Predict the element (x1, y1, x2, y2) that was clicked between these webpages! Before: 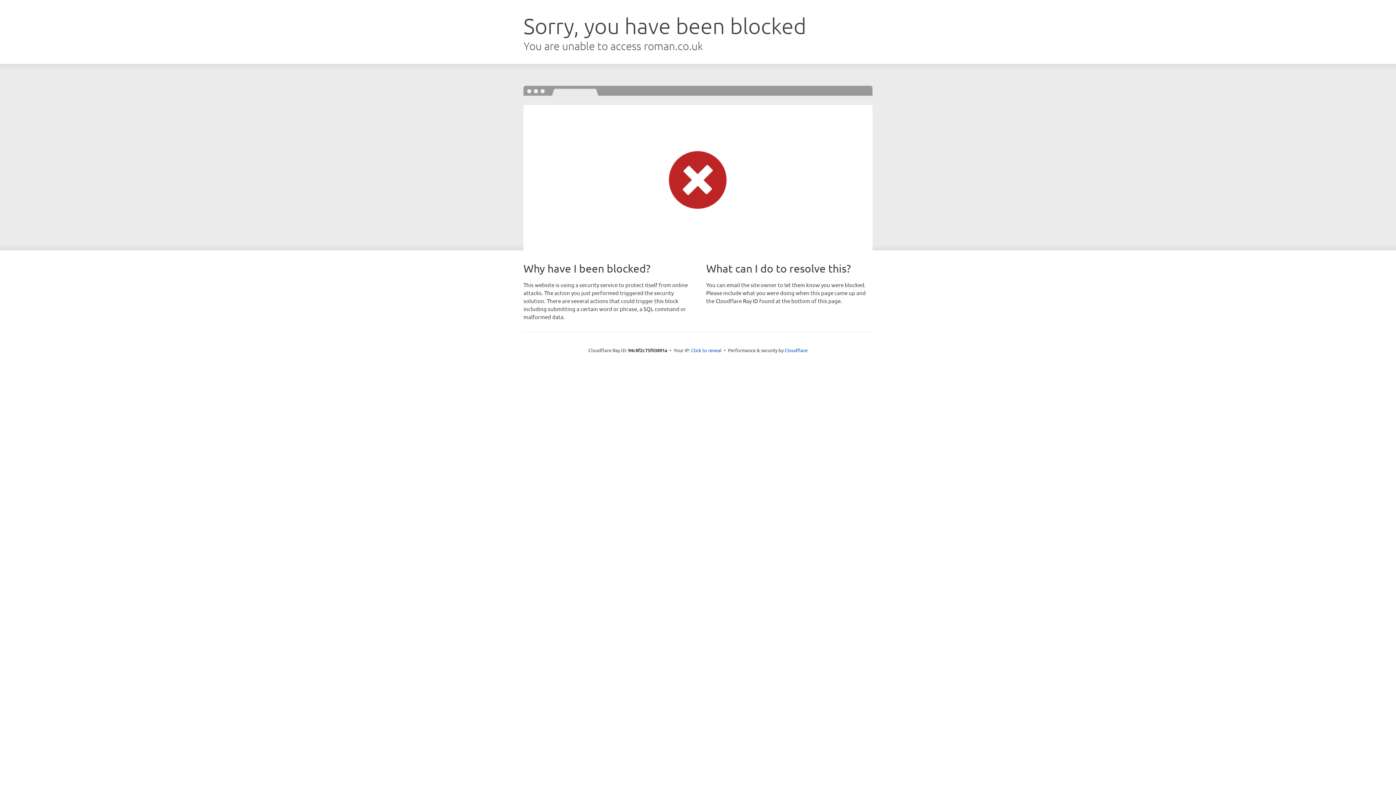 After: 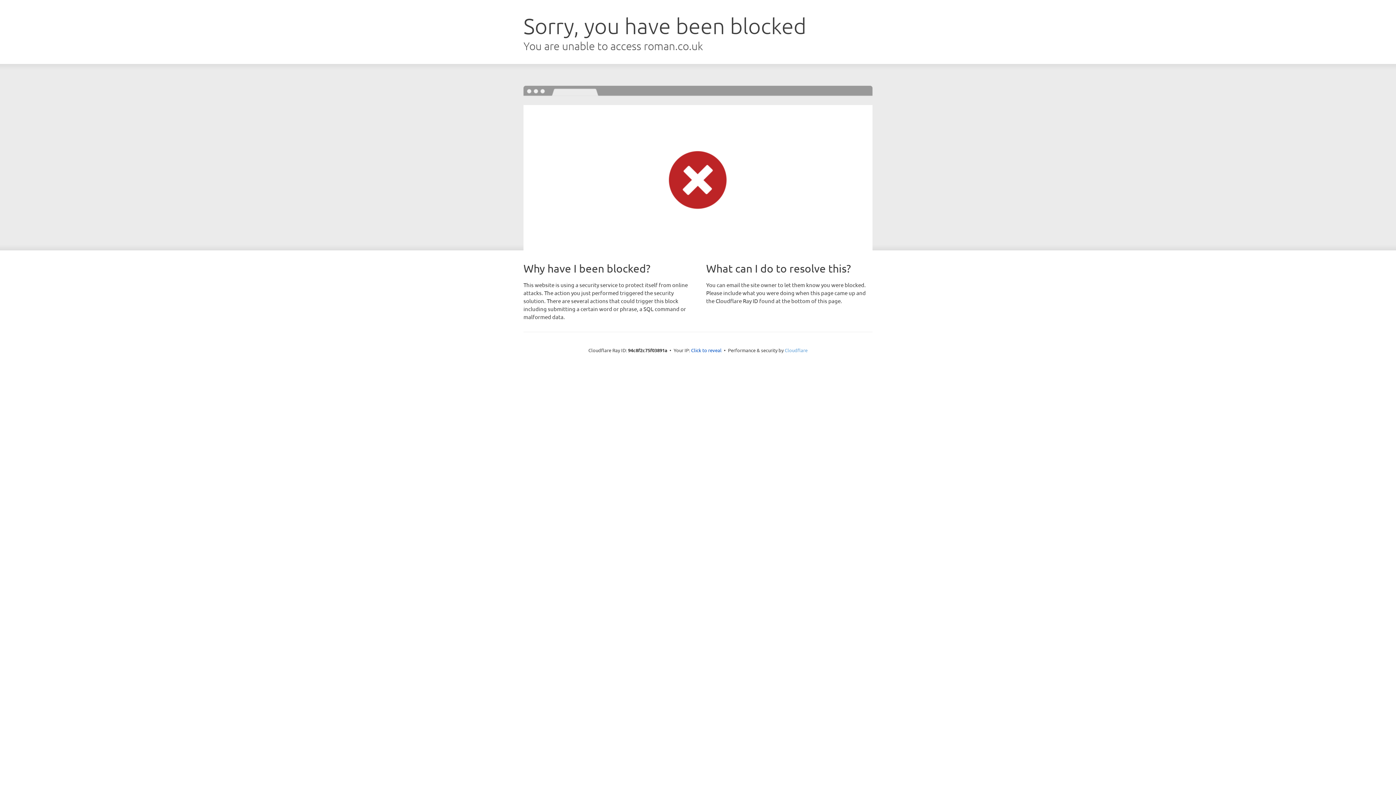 Action: bbox: (784, 347, 807, 353) label: Cloudflare